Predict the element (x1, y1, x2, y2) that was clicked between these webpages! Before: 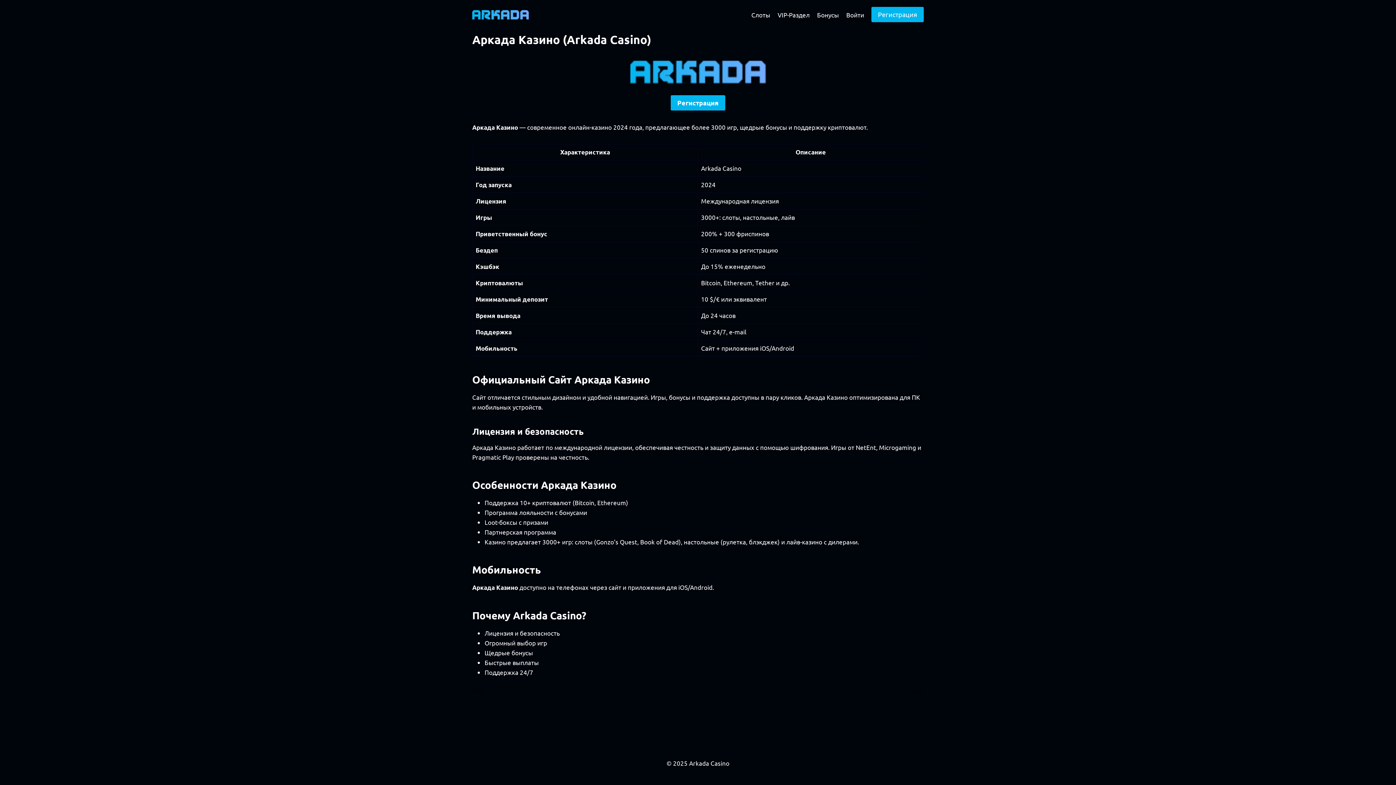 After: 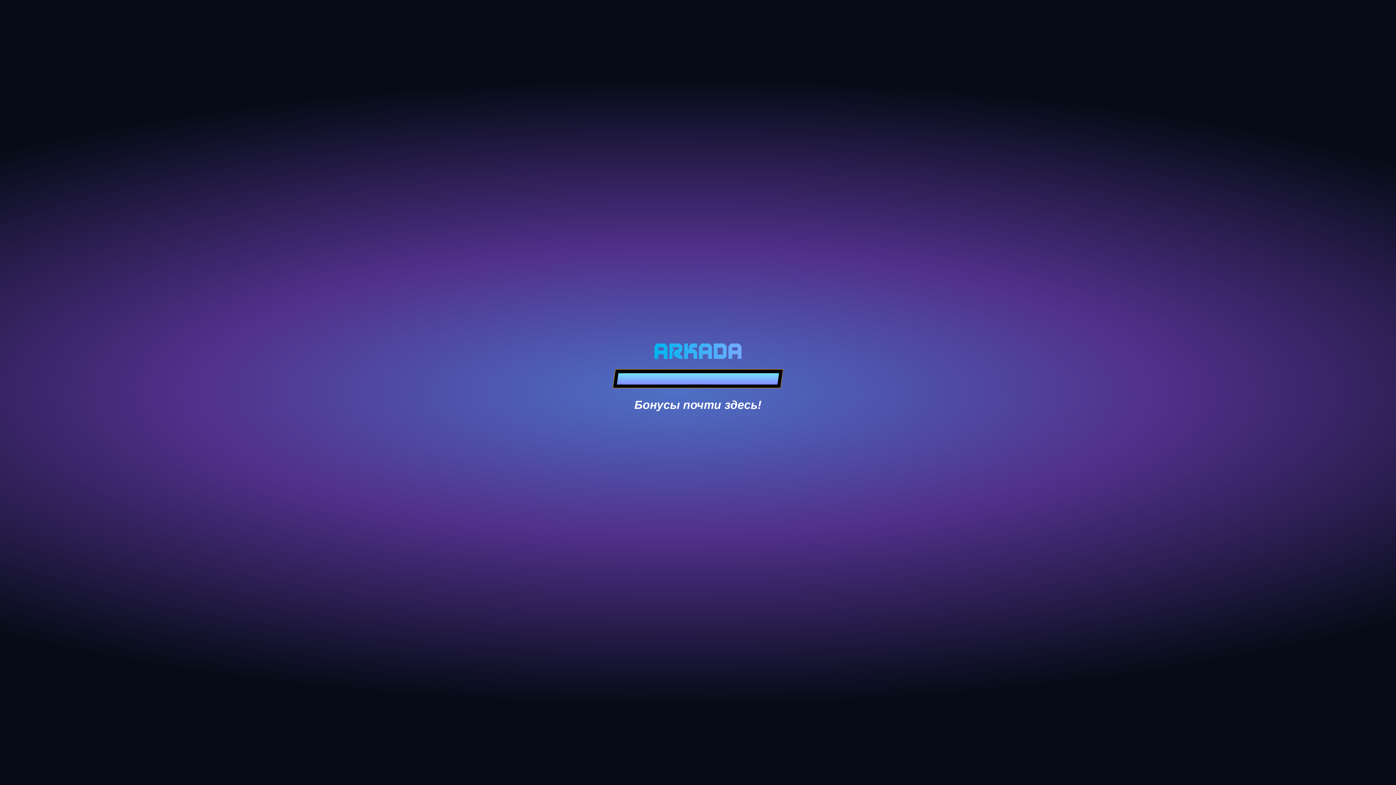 Action: label: Регистрация bbox: (871, 6, 924, 22)